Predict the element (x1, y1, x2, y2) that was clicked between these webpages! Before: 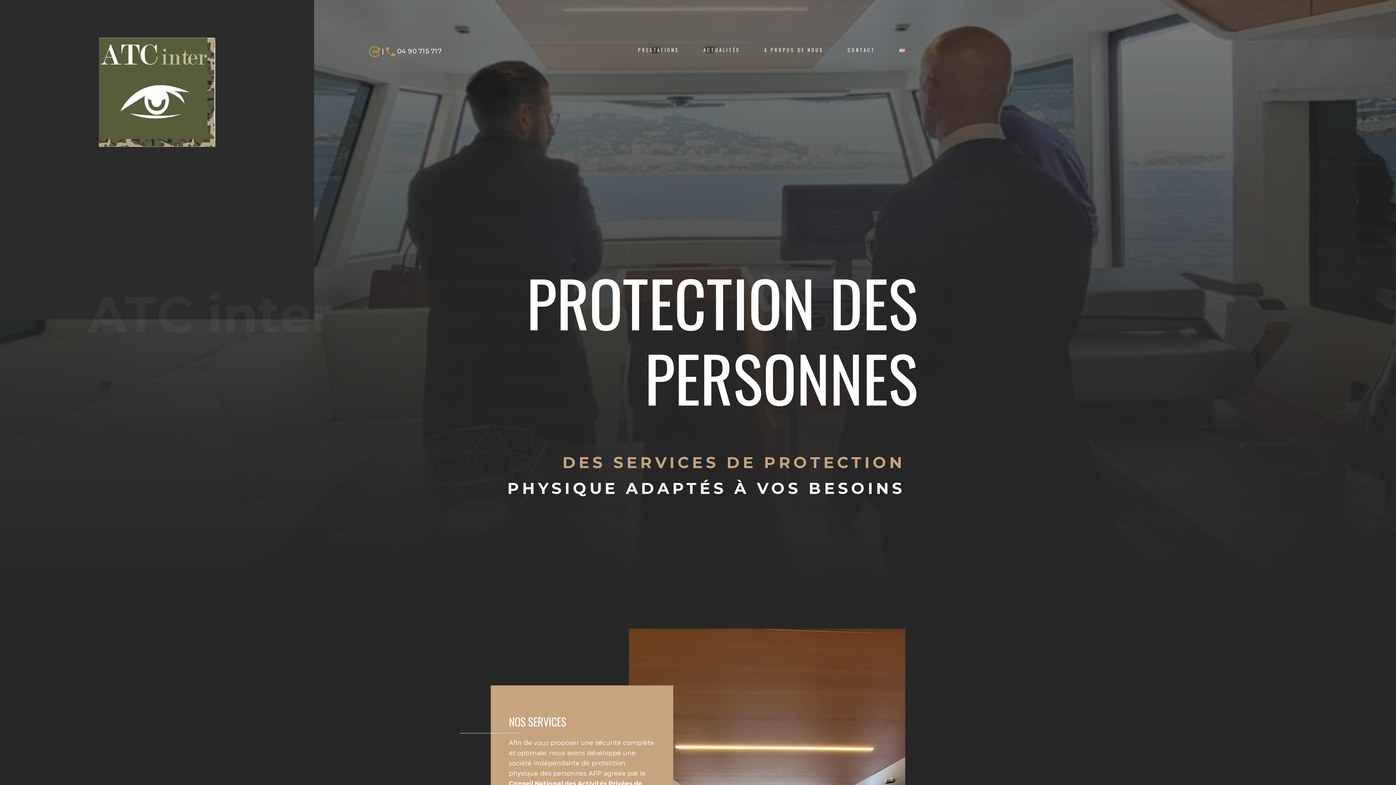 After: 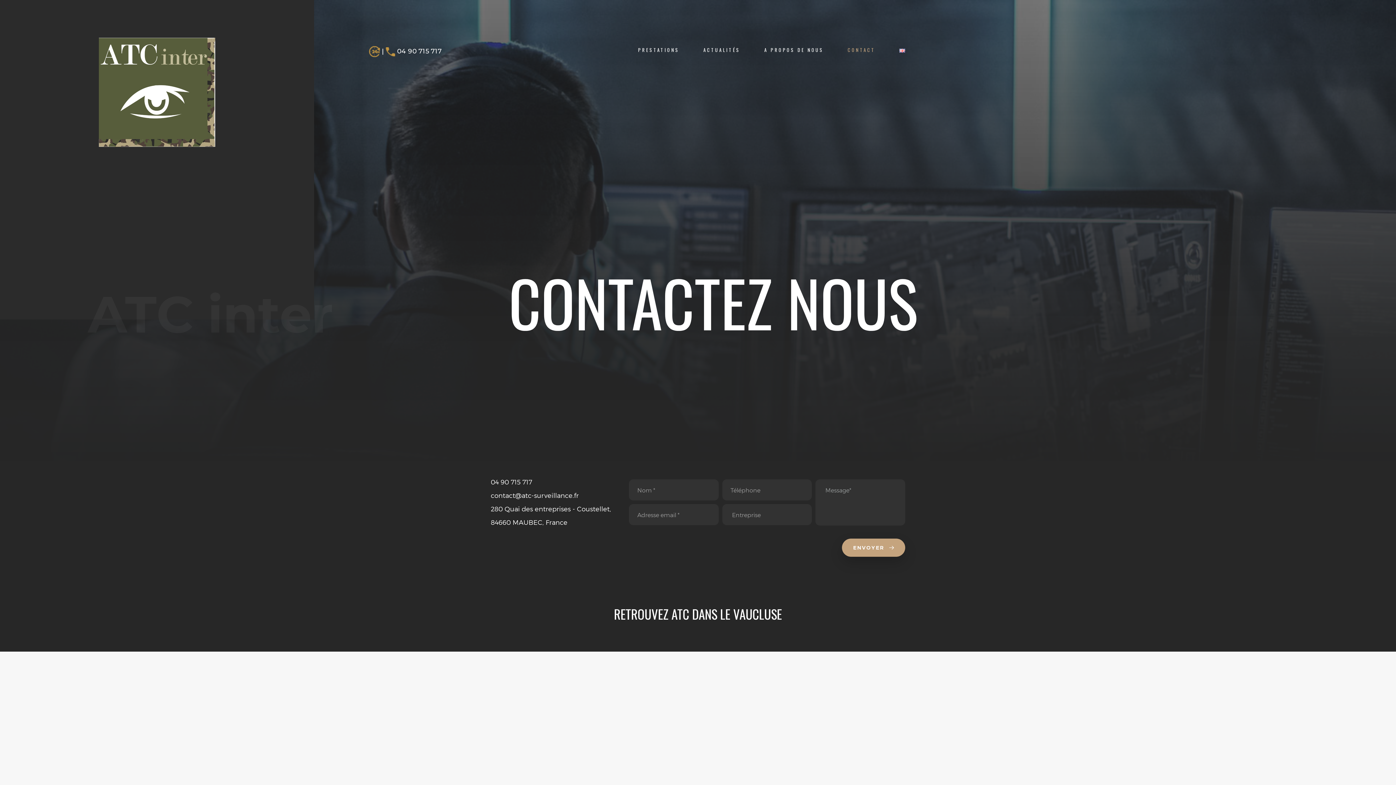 Action: label: CONTACT bbox: (847, 46, 875, 53)